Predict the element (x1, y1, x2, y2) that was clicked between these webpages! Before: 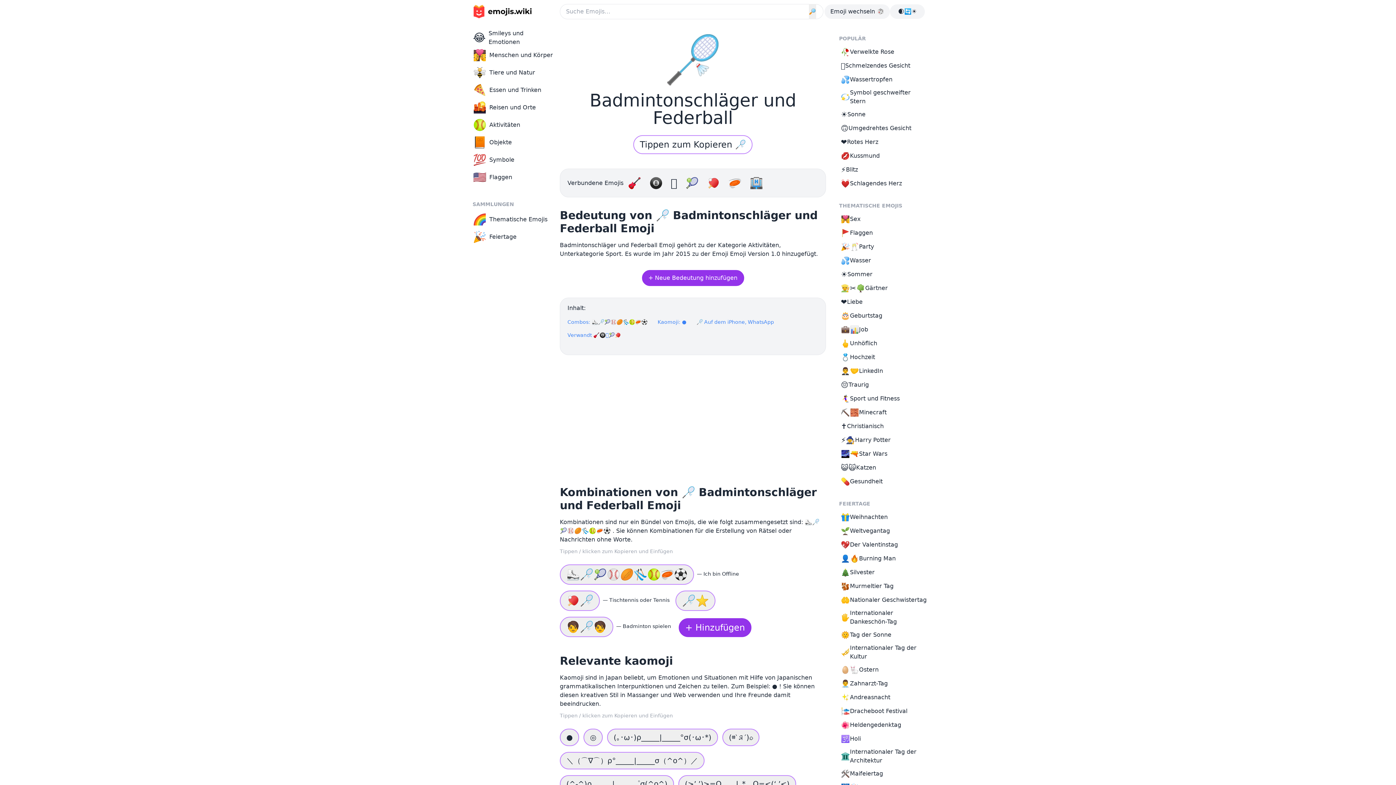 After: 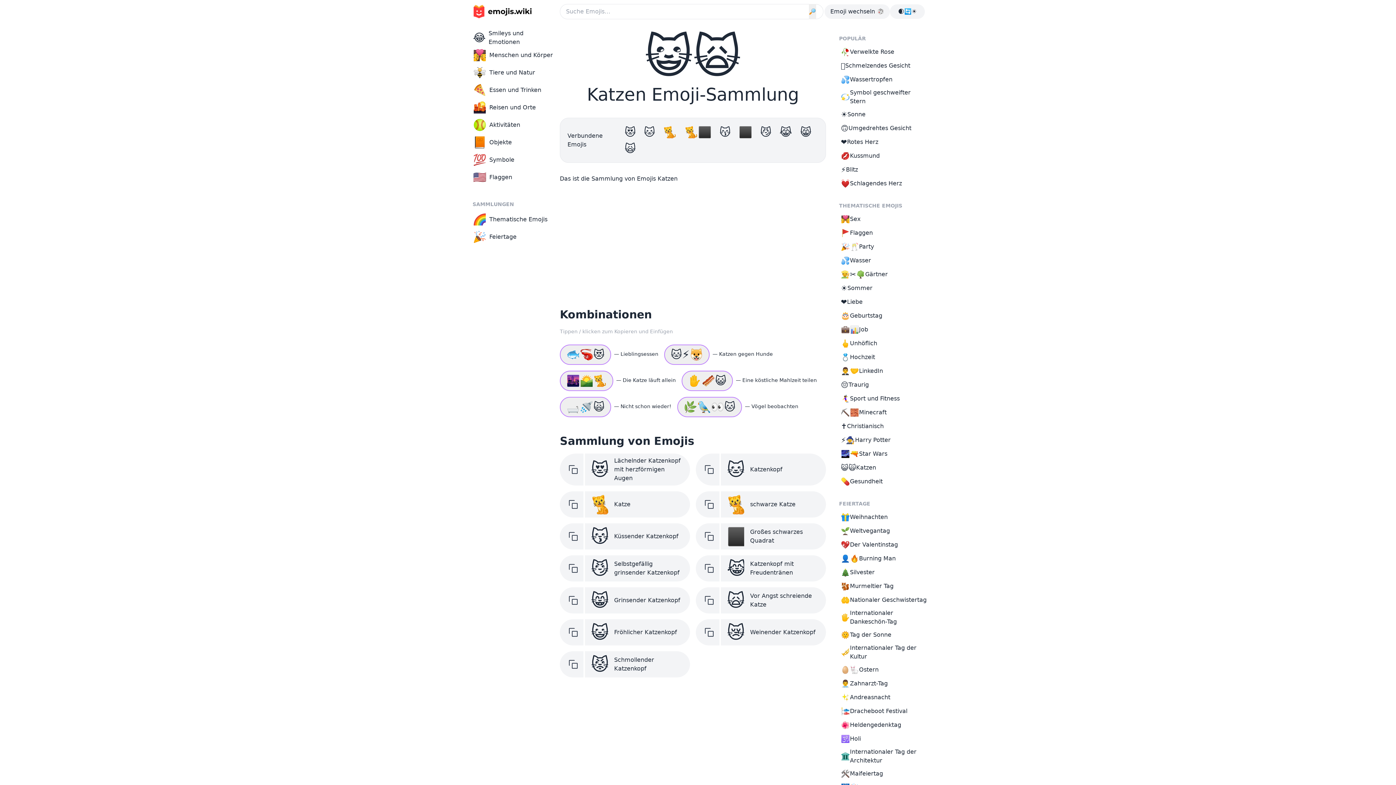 Action: label: 😺🙀
Katzen bbox: (837, 461, 930, 474)